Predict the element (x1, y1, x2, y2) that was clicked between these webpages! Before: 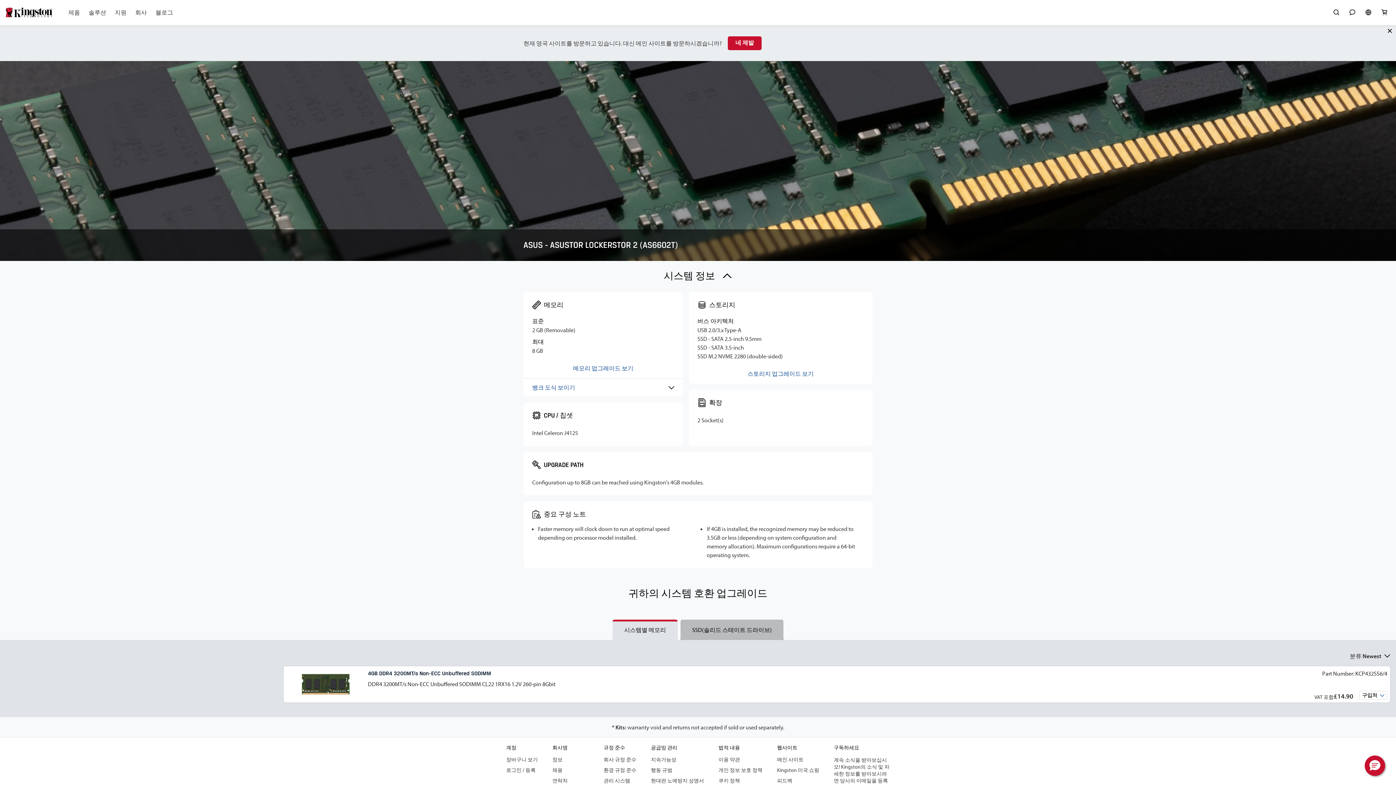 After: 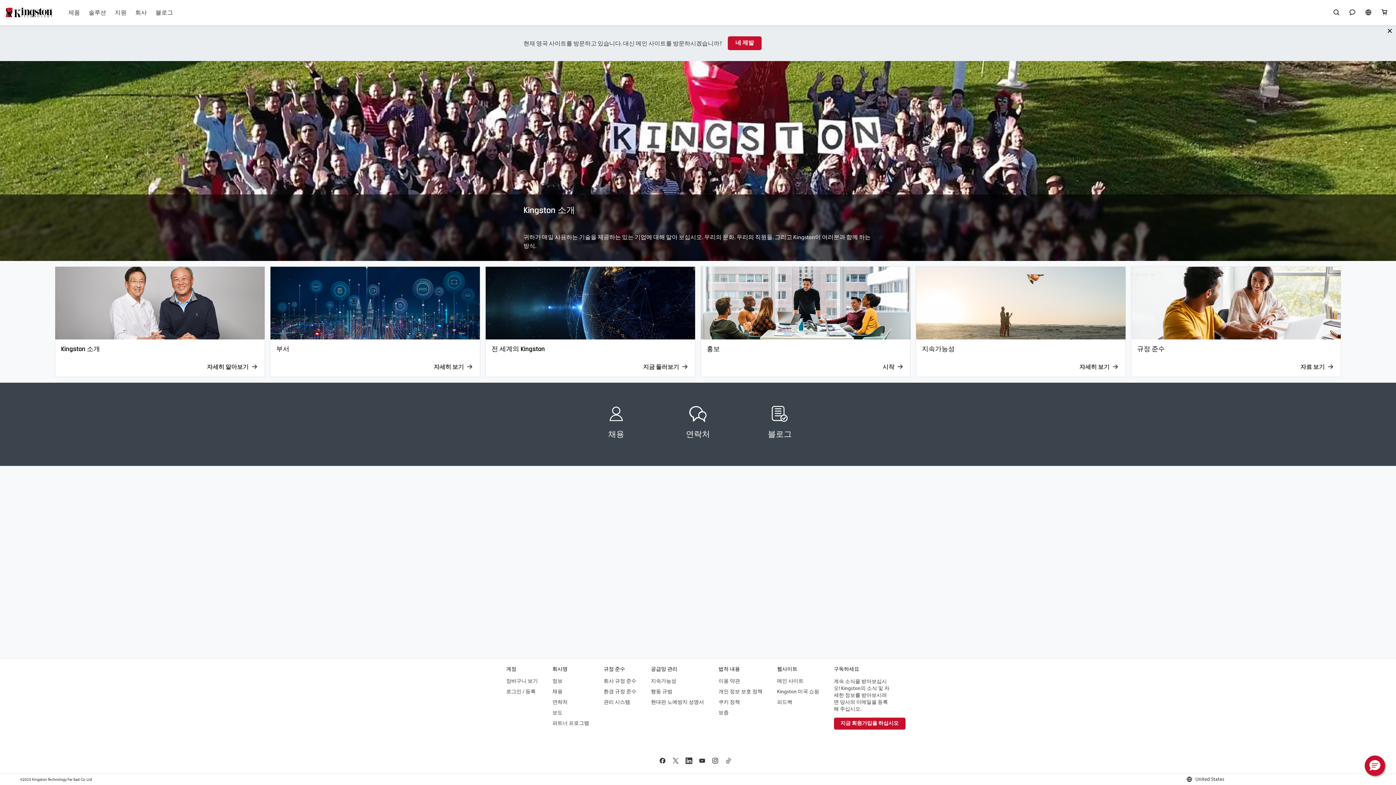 Action: label: 정보 bbox: (552, 756, 562, 763)